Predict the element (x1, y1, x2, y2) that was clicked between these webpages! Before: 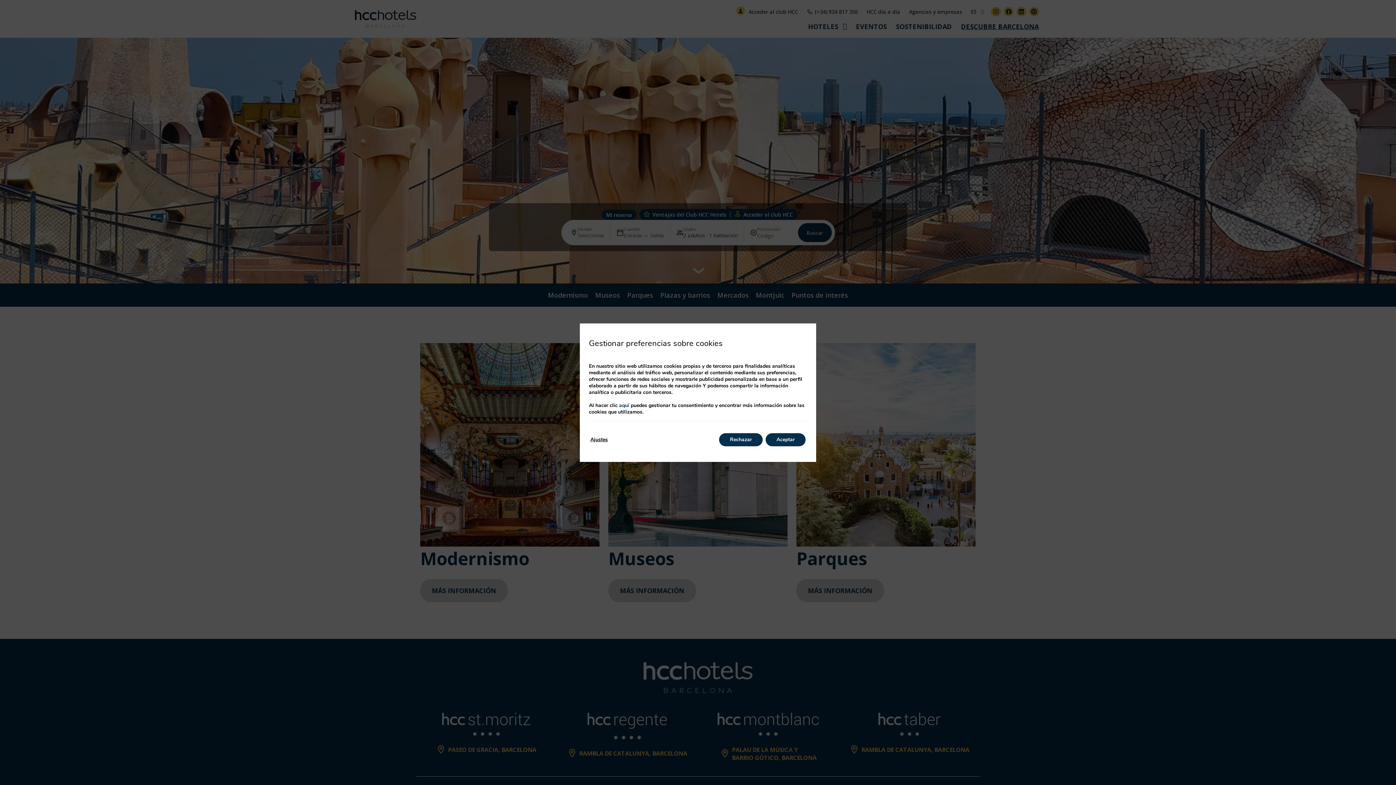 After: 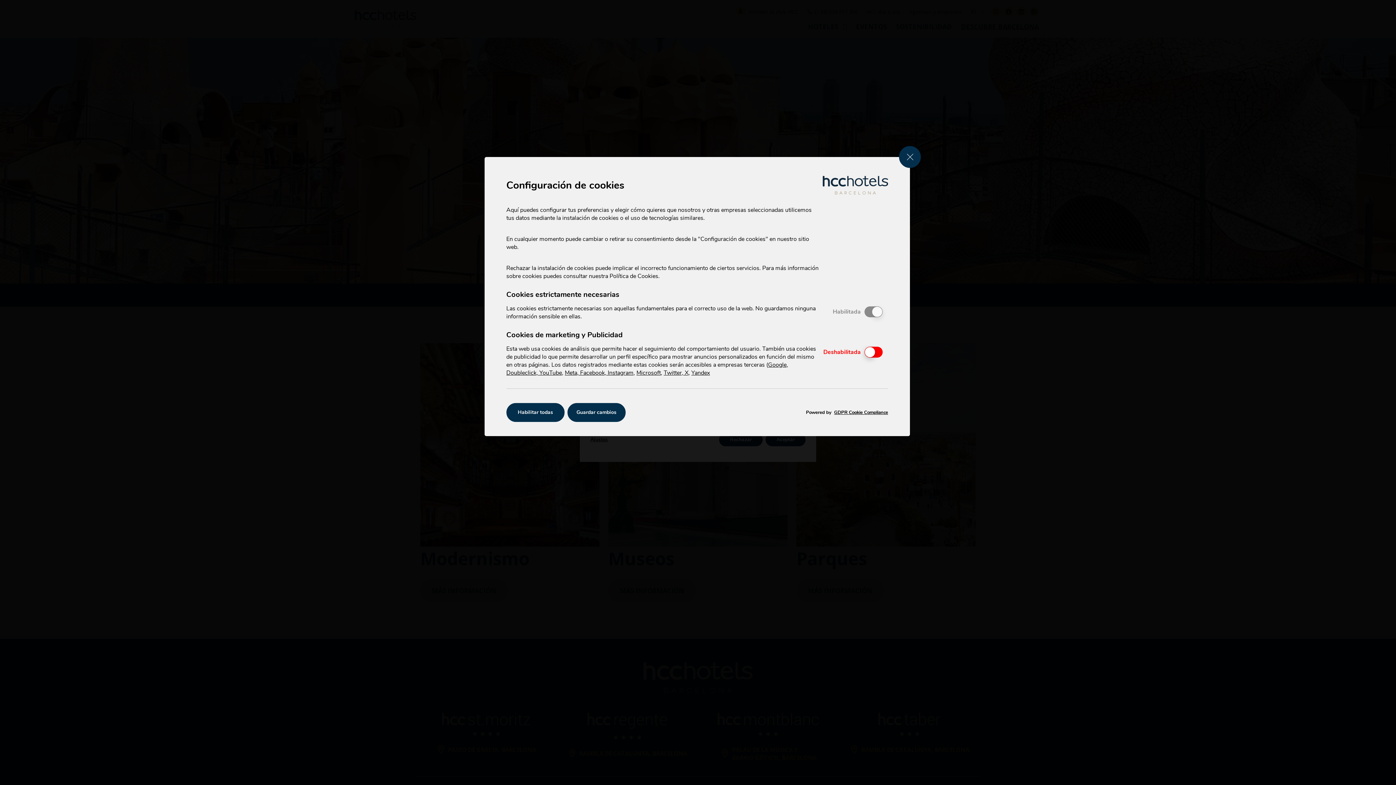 Action: label: aquí bbox: (619, 402, 629, 408)